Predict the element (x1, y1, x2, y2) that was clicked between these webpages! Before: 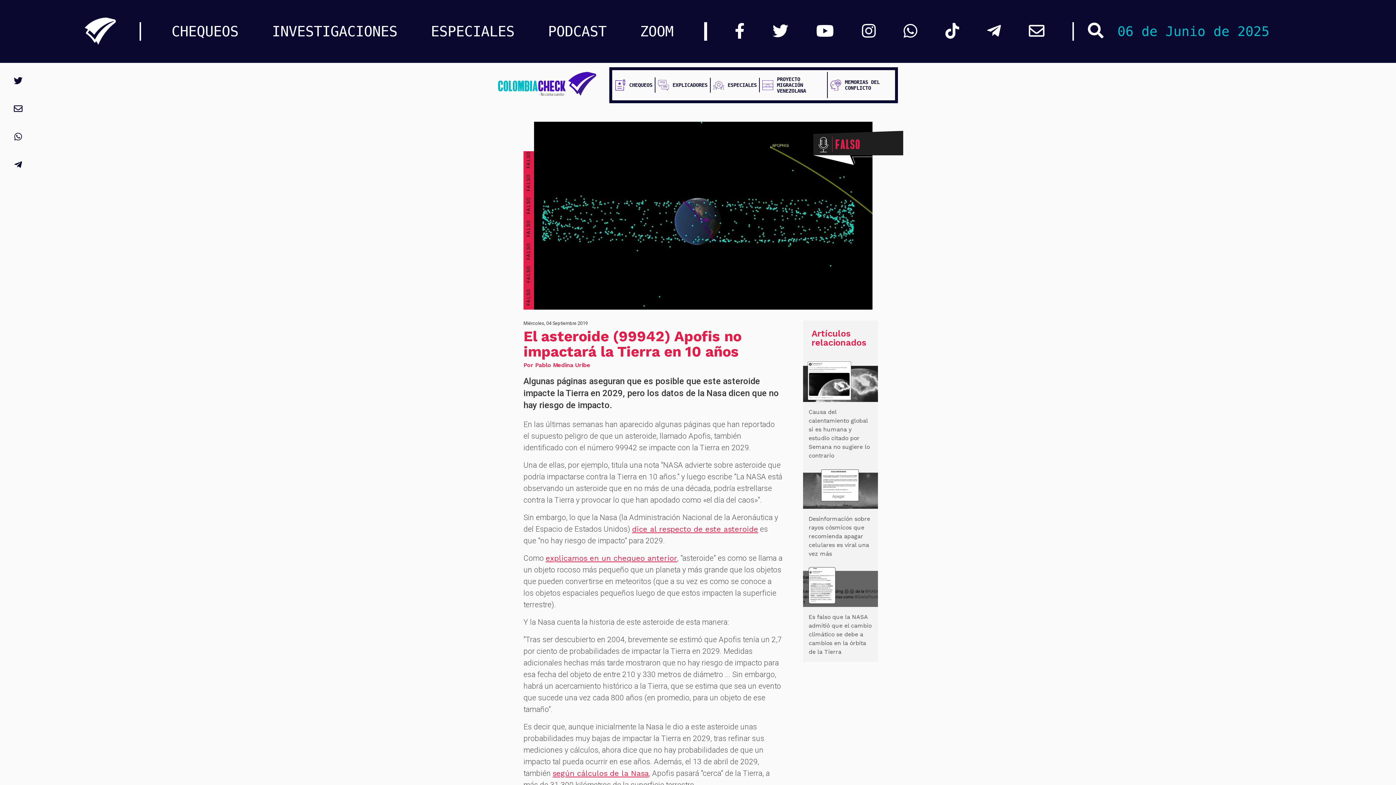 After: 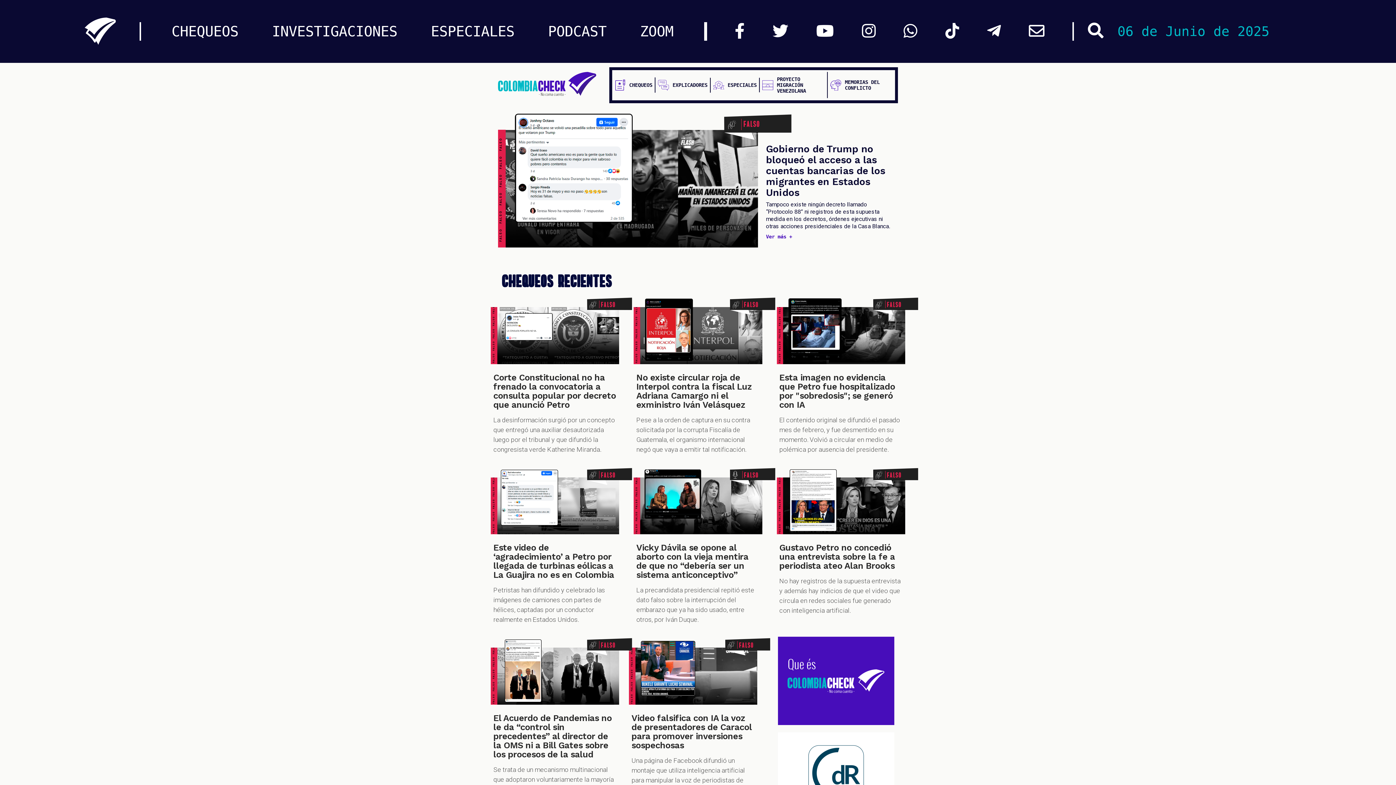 Action: bbox: (612, 77, 655, 92) label: CHEQUEOS